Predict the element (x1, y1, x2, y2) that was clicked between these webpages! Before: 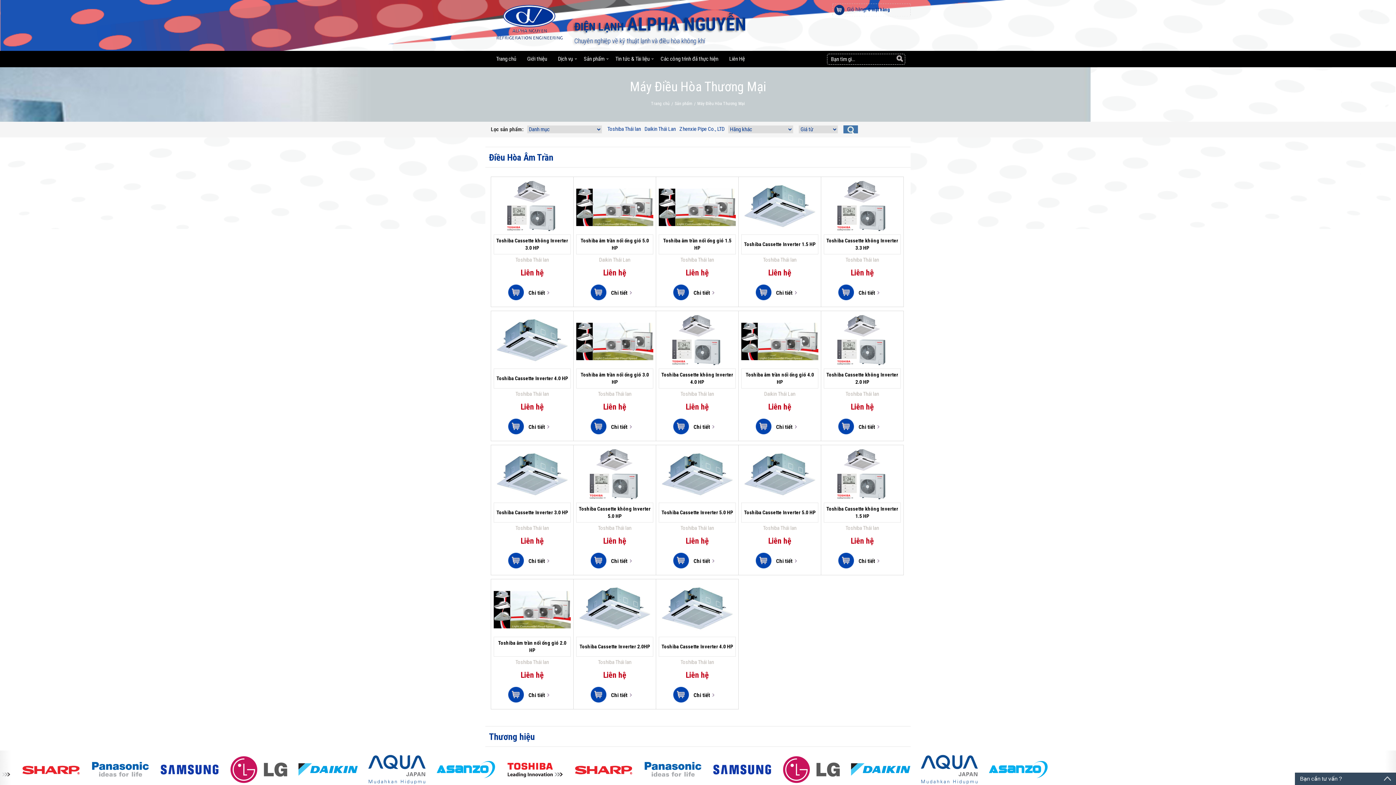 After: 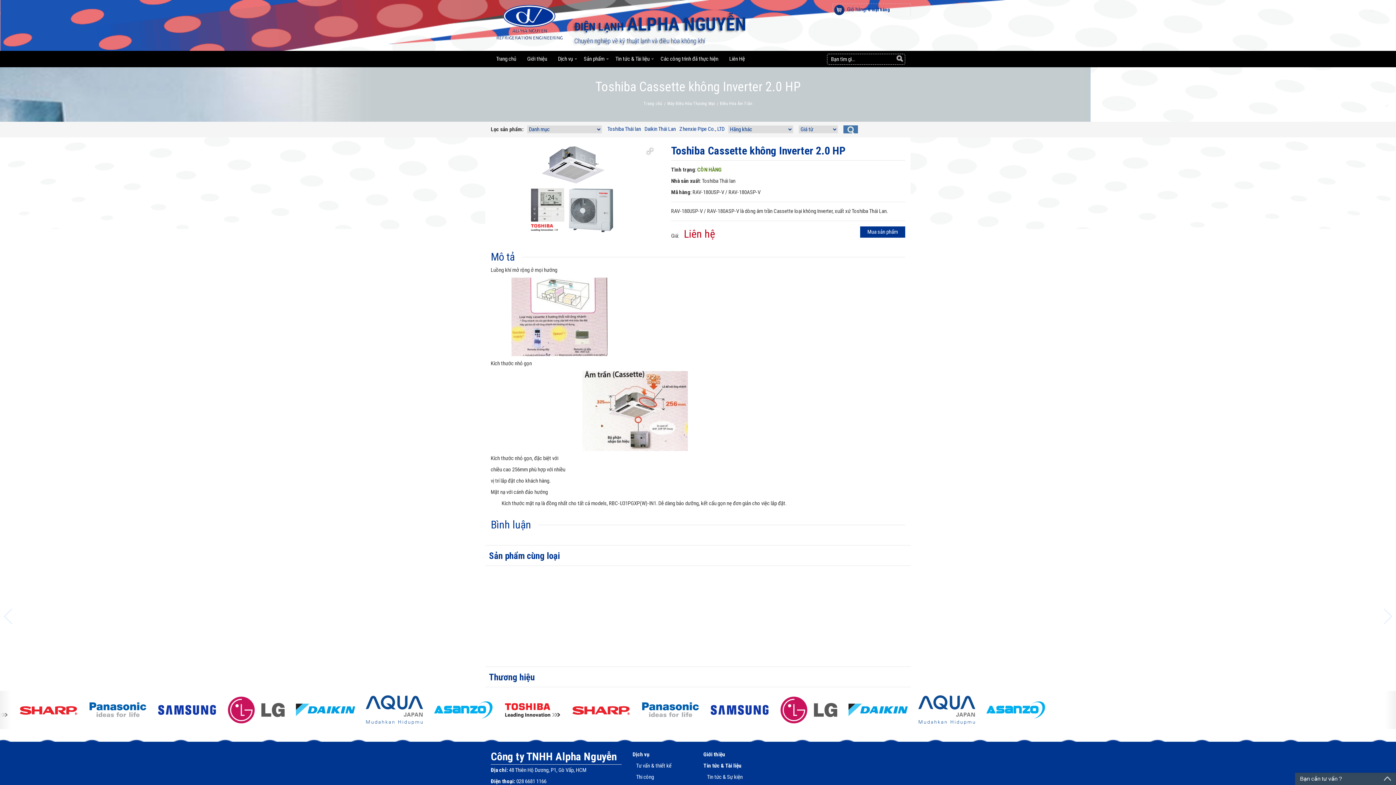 Action: bbox: (858, 423, 880, 431) label: Chi tiết>